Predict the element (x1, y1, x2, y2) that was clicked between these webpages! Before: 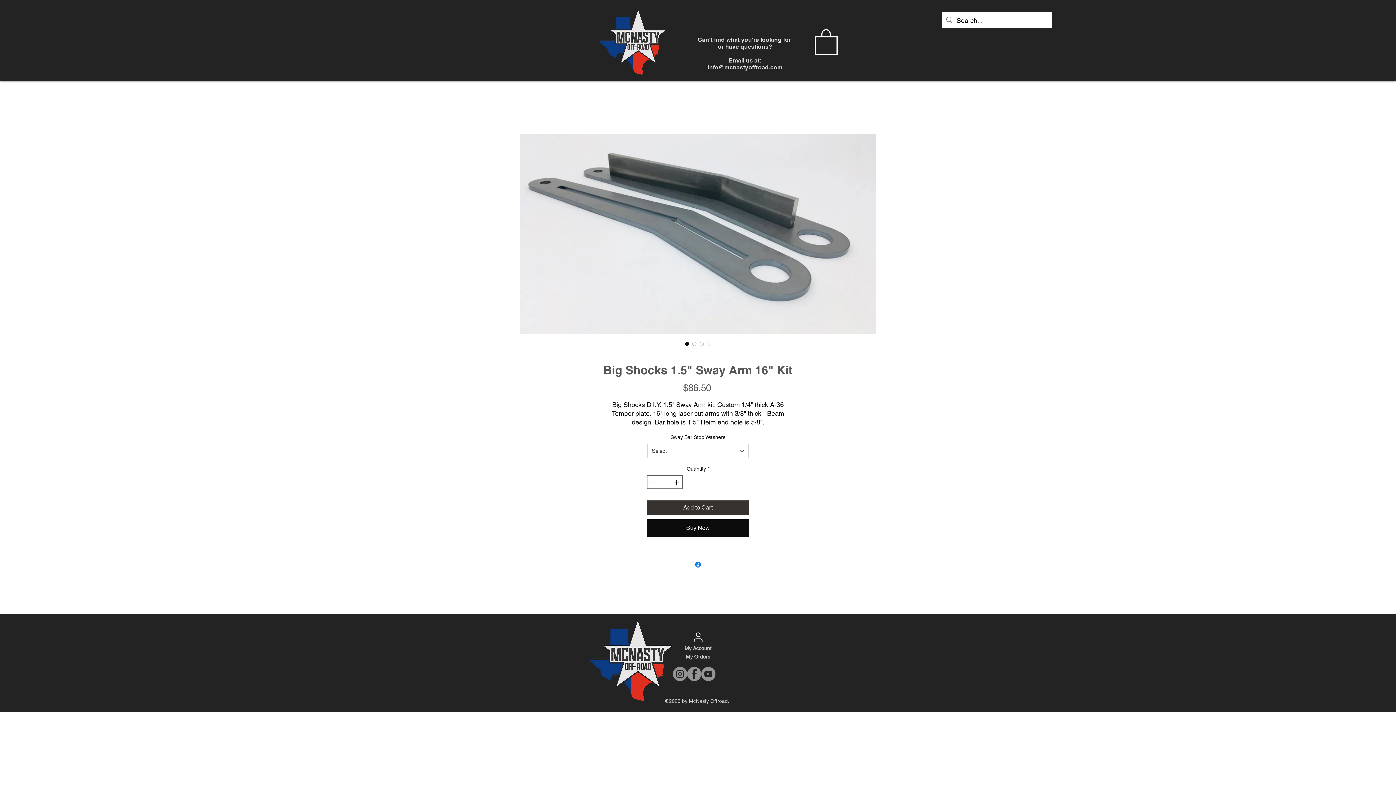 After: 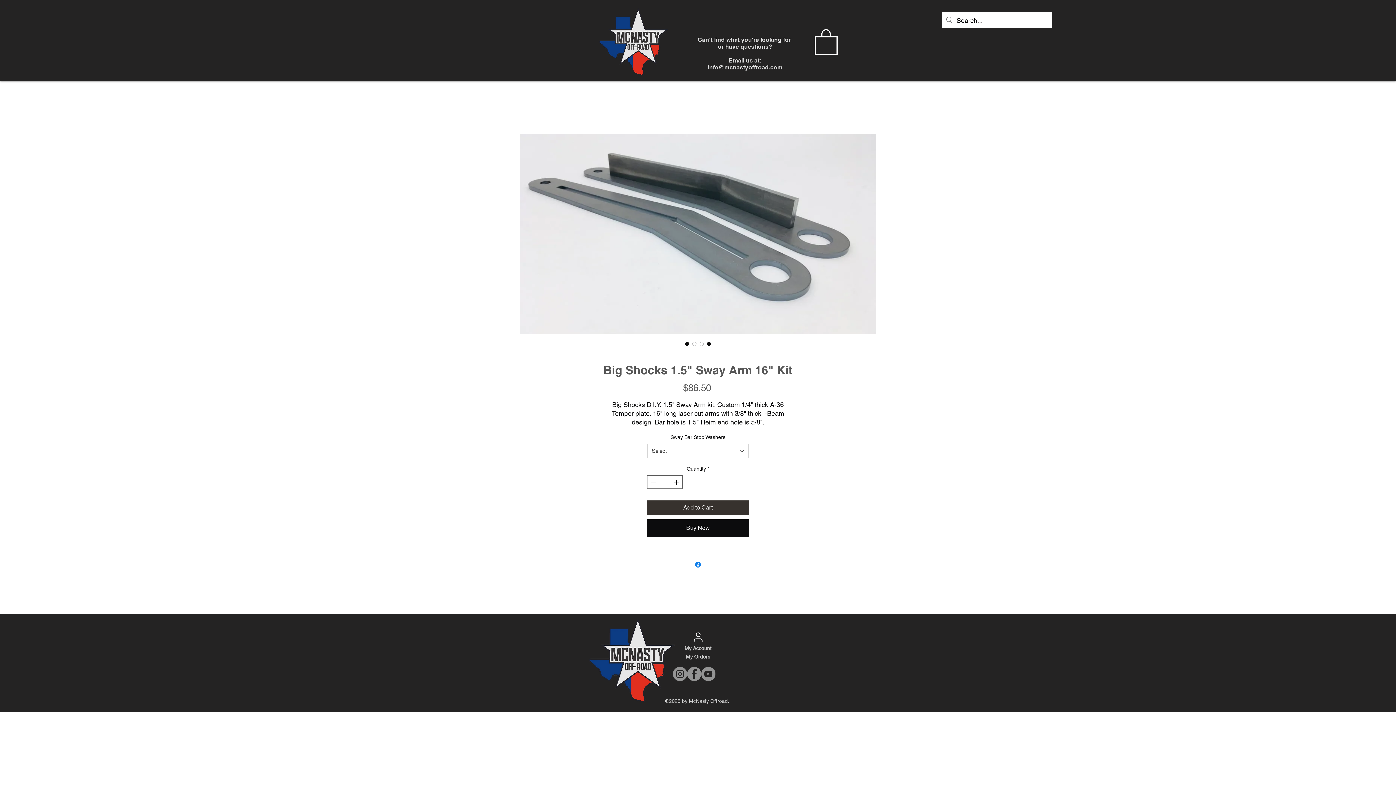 Action: bbox: (705, 340, 712, 347)